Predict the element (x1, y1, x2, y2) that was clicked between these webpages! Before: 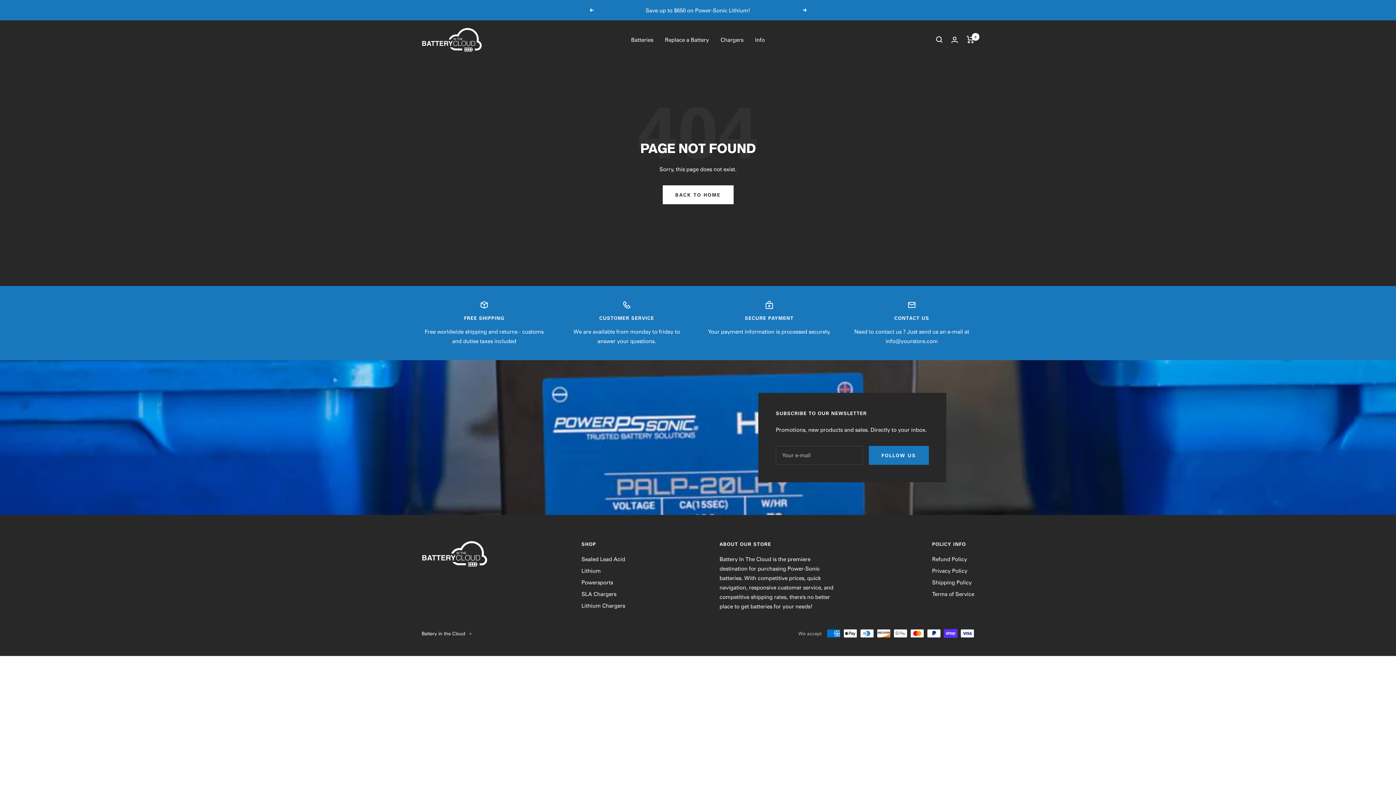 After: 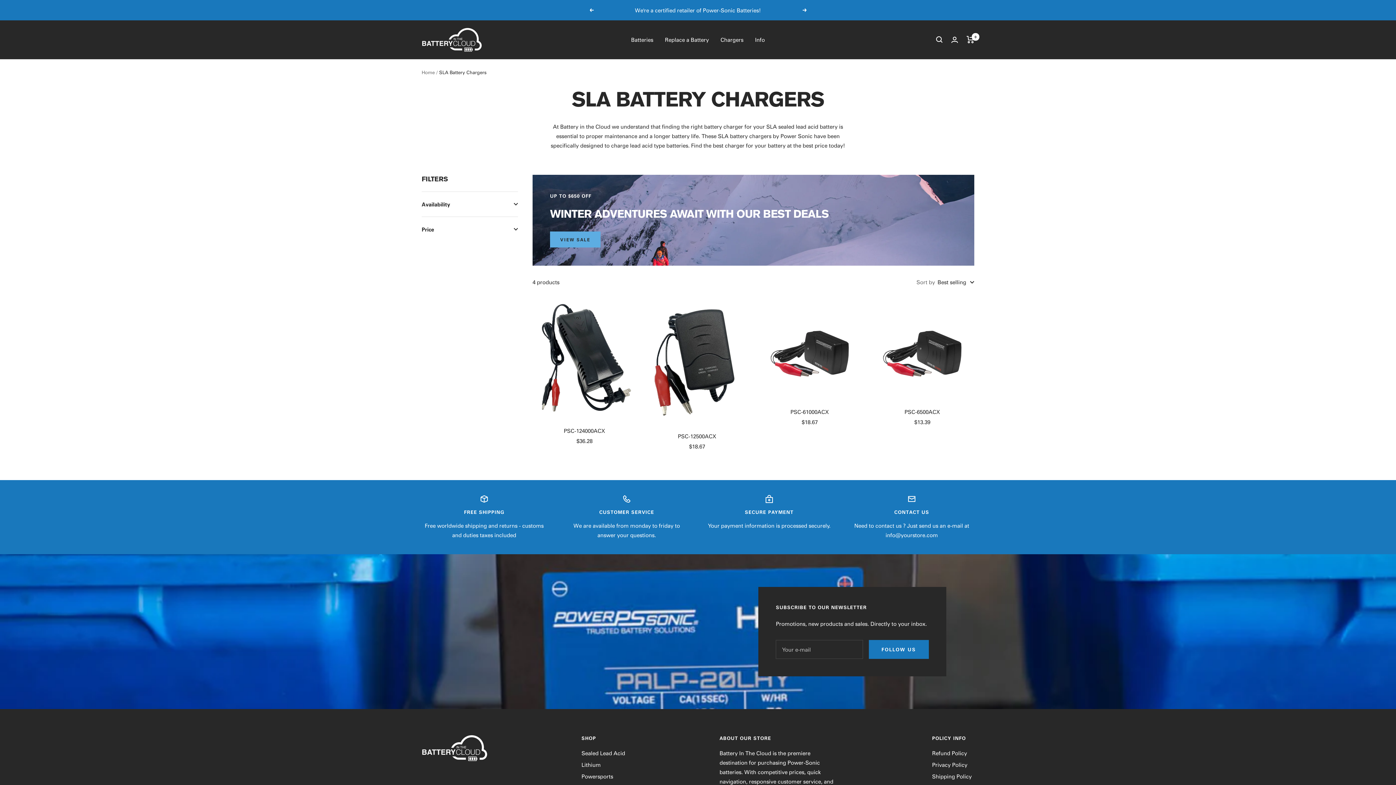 Action: bbox: (581, 589, 616, 598) label: SLA Chargers